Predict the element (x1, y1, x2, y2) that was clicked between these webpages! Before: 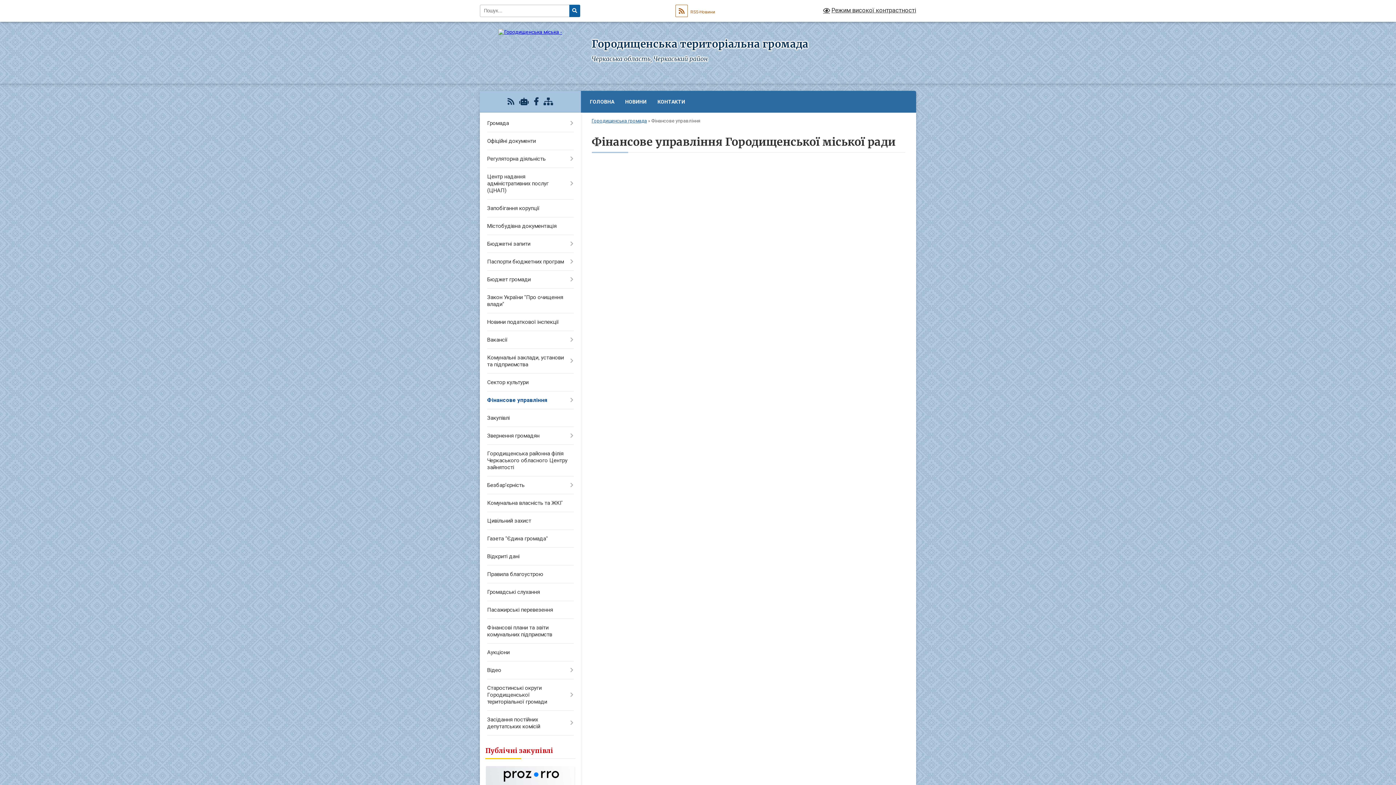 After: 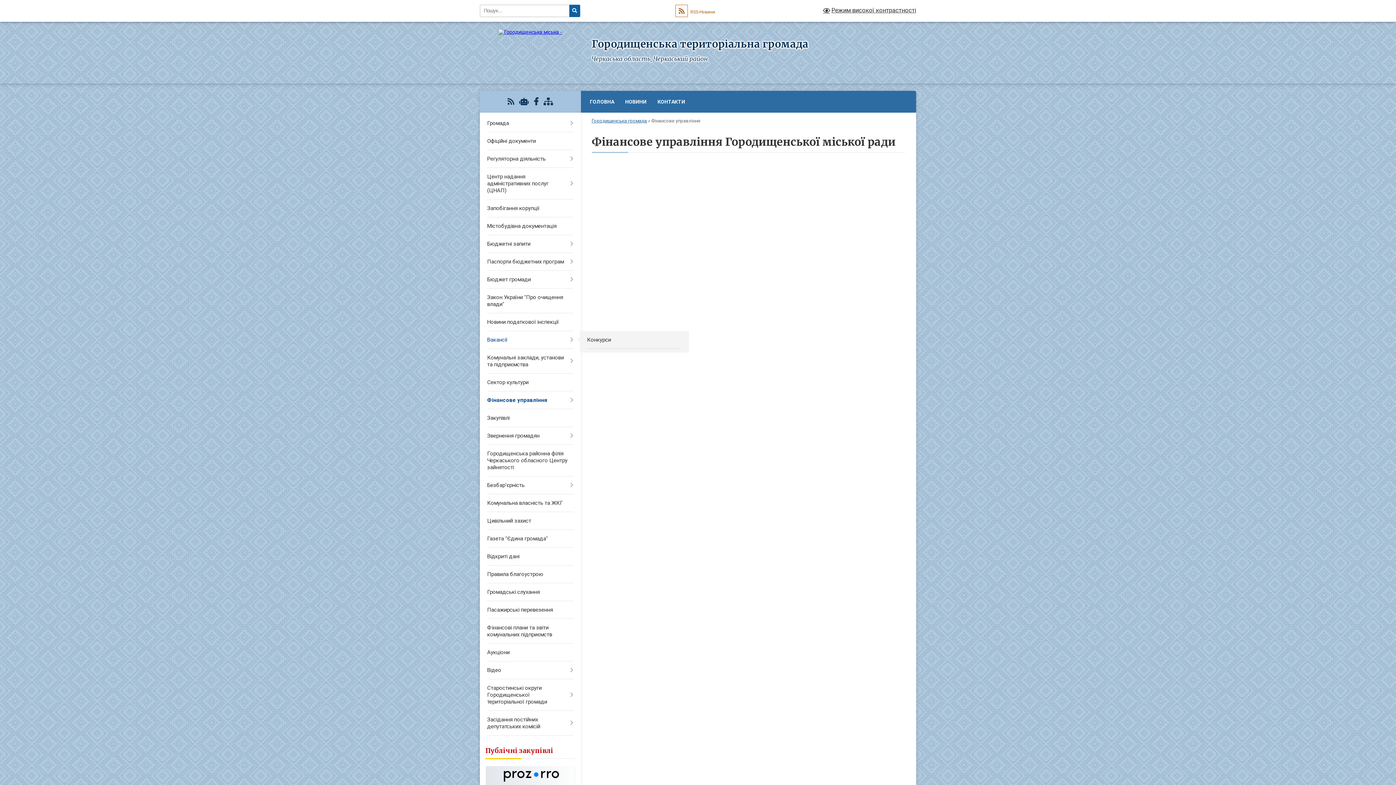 Action: label: Вакансії bbox: (480, 331, 580, 349)